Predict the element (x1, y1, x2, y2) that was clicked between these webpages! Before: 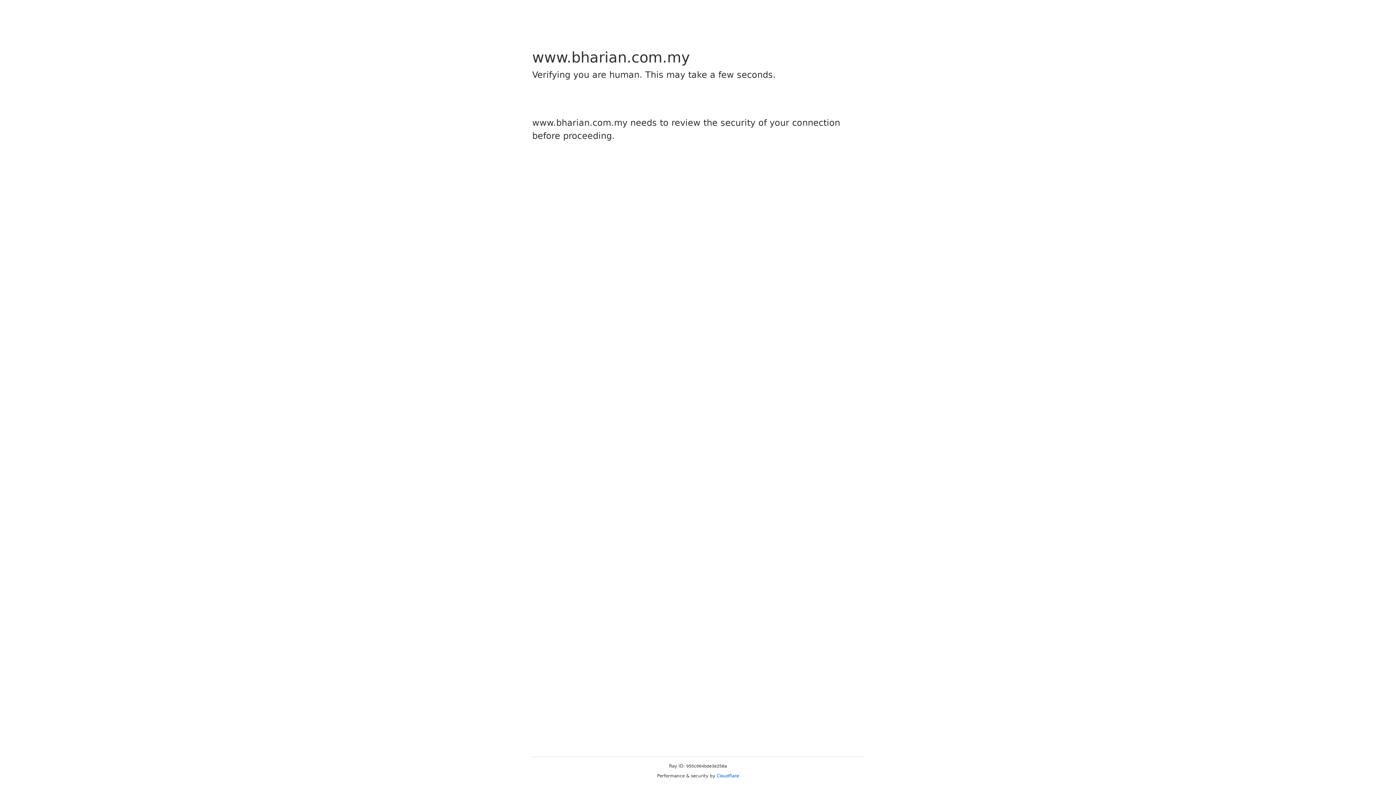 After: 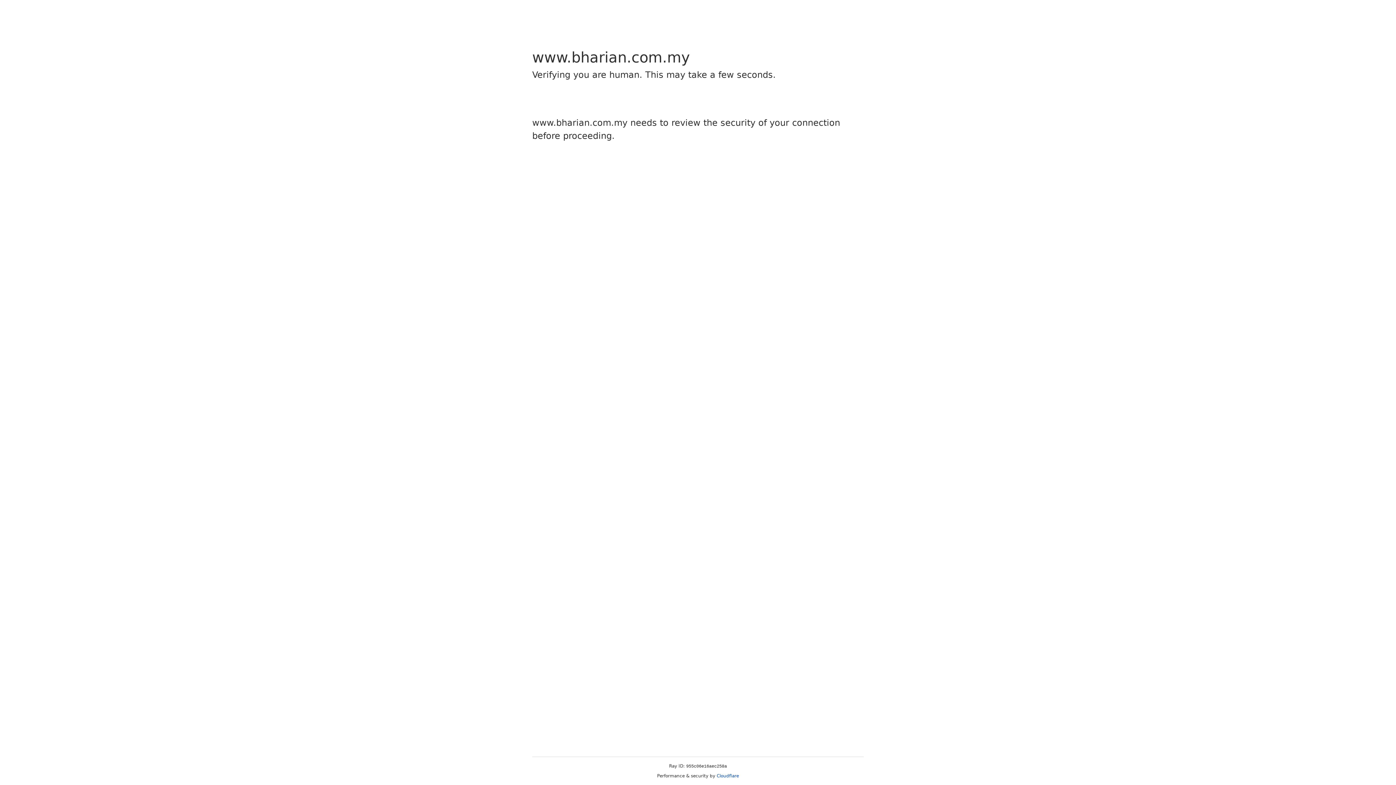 Action: label: Cloudflare bbox: (716, 773, 739, 778)